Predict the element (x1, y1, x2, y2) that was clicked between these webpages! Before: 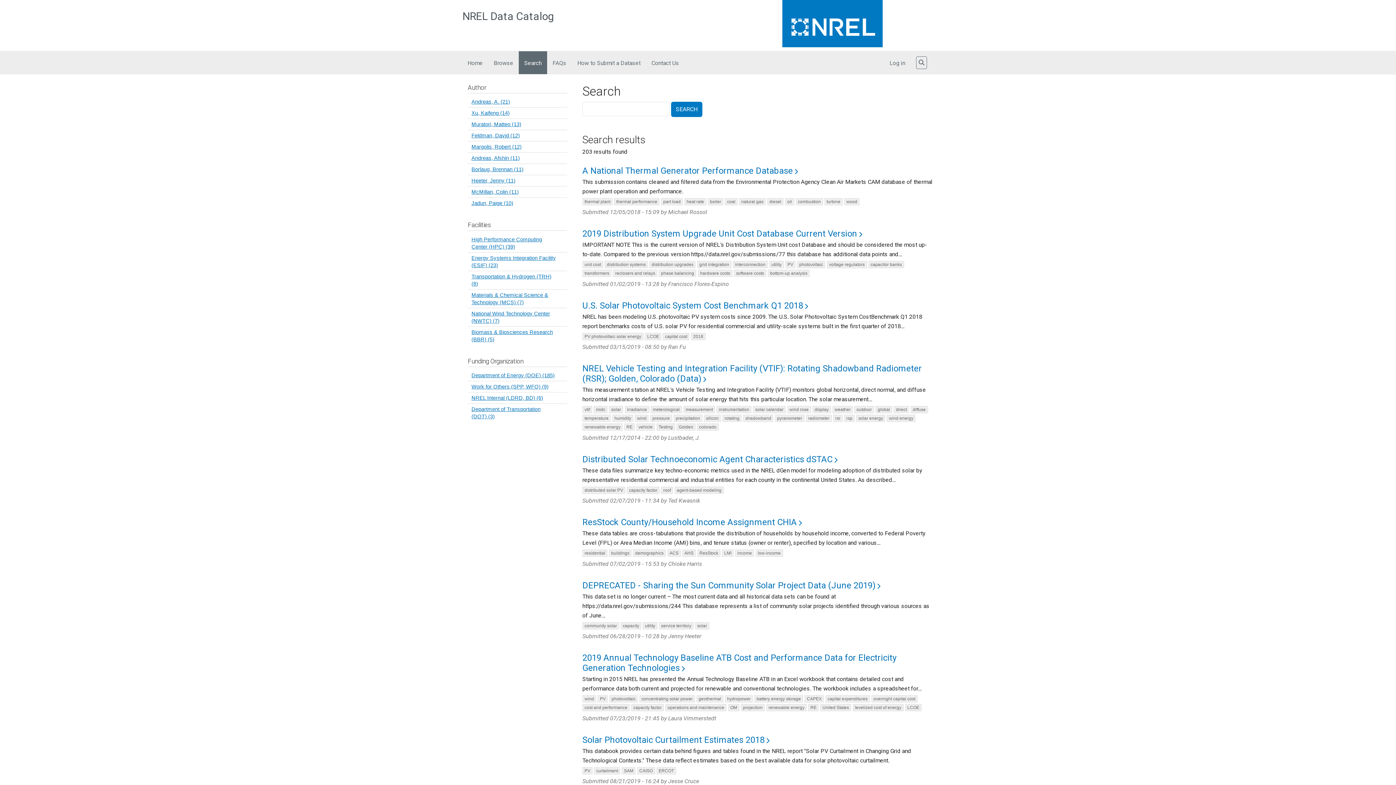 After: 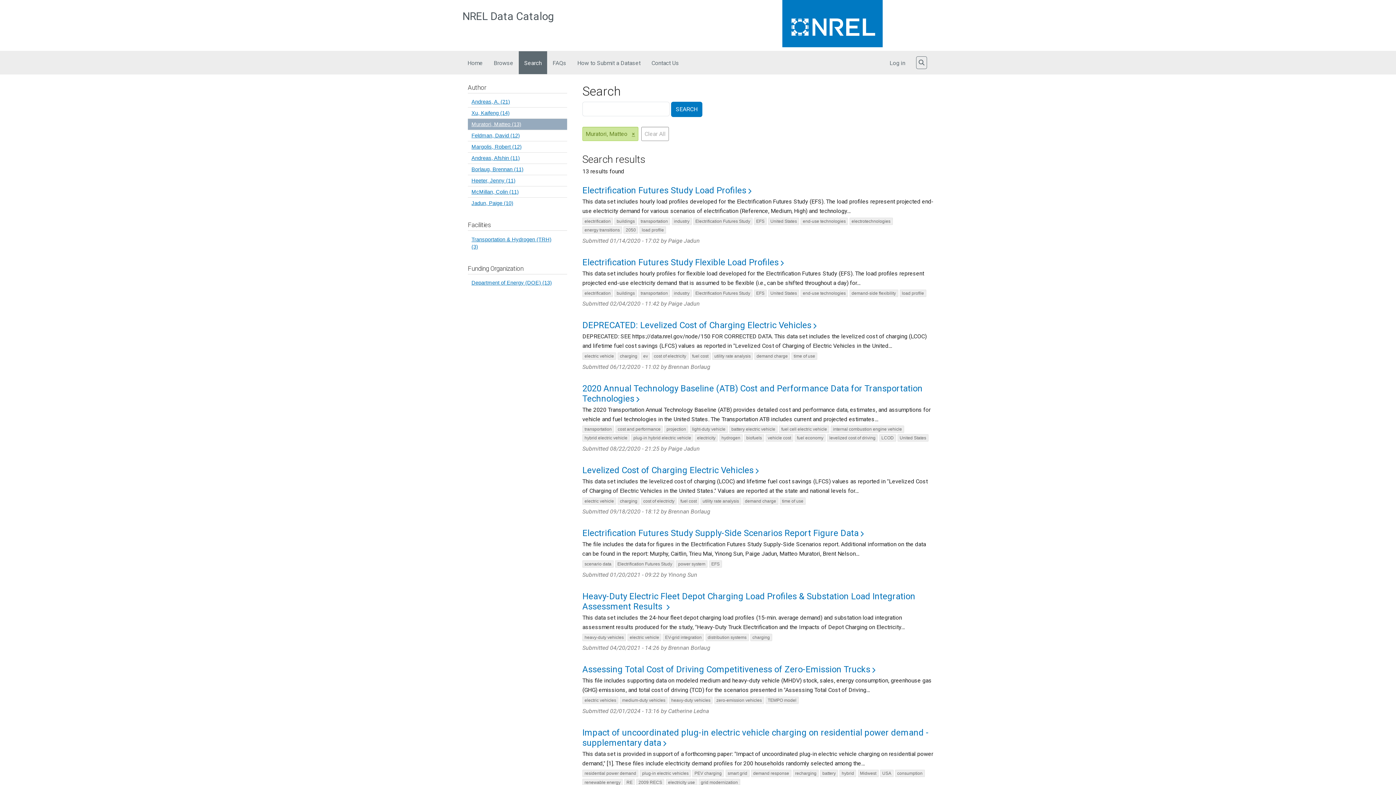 Action: bbox: (468, 118, 567, 130) label: Muratori, Matteo (13)